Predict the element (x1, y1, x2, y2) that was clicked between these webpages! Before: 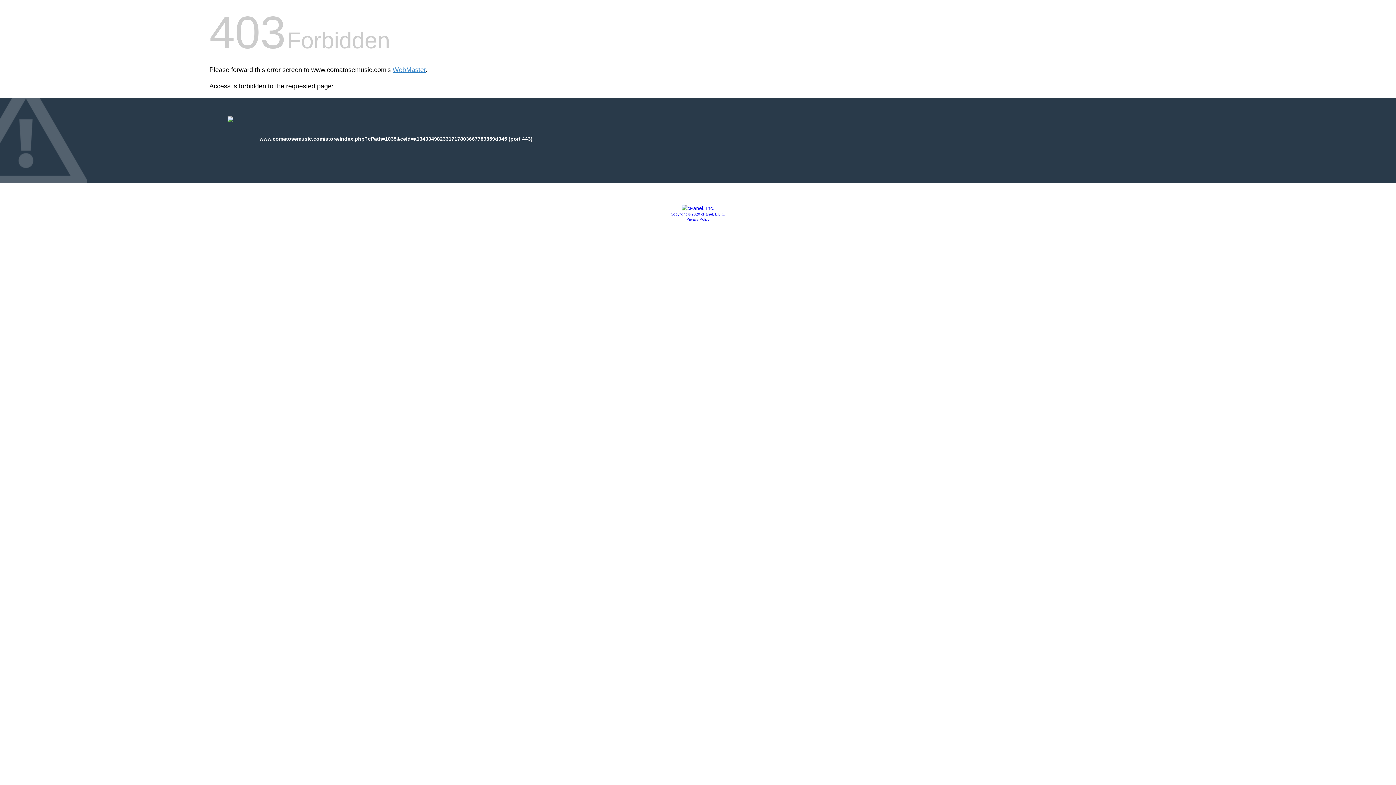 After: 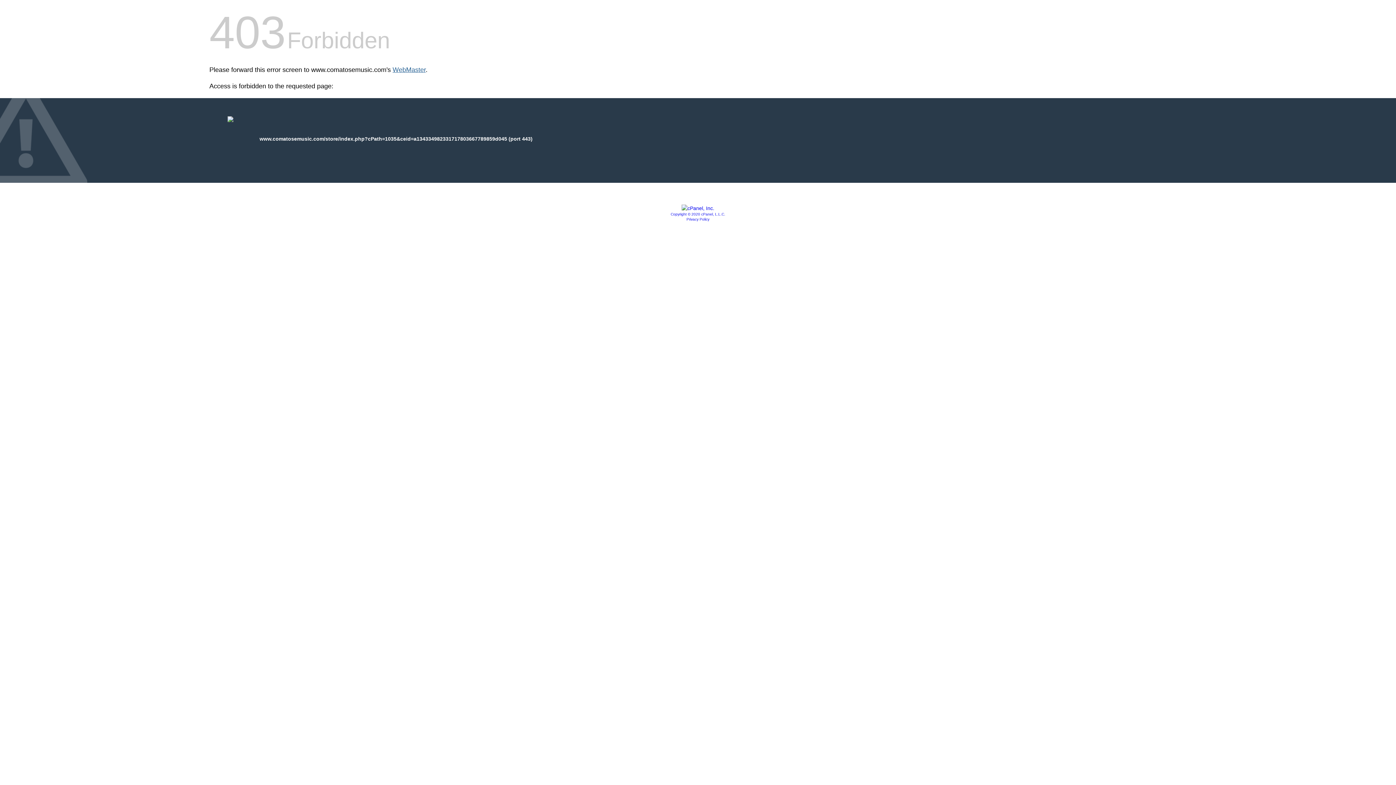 Action: bbox: (392, 66, 425, 73) label: WebMaster